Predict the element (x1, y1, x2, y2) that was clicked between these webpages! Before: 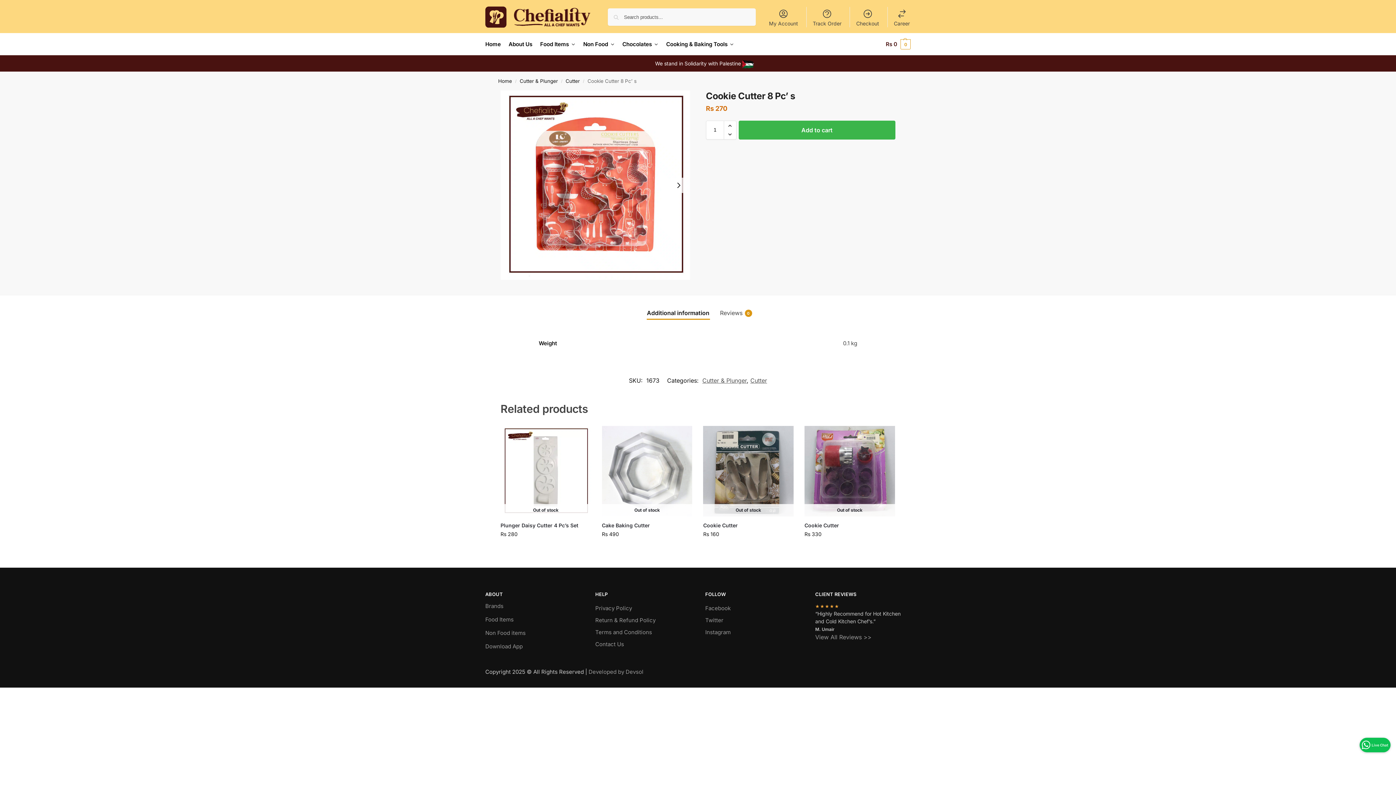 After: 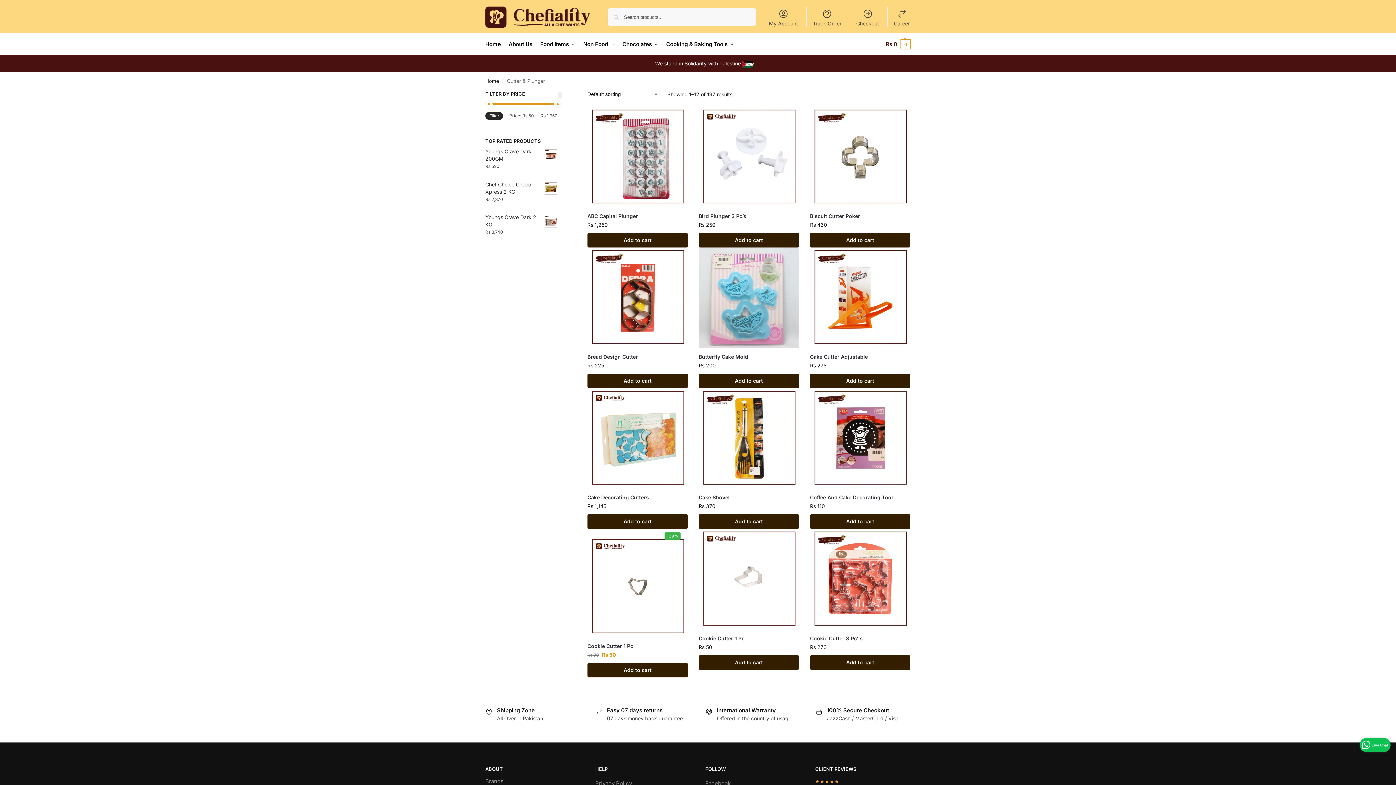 Action: bbox: (519, 78, 558, 84) label: Cutter & Plunger